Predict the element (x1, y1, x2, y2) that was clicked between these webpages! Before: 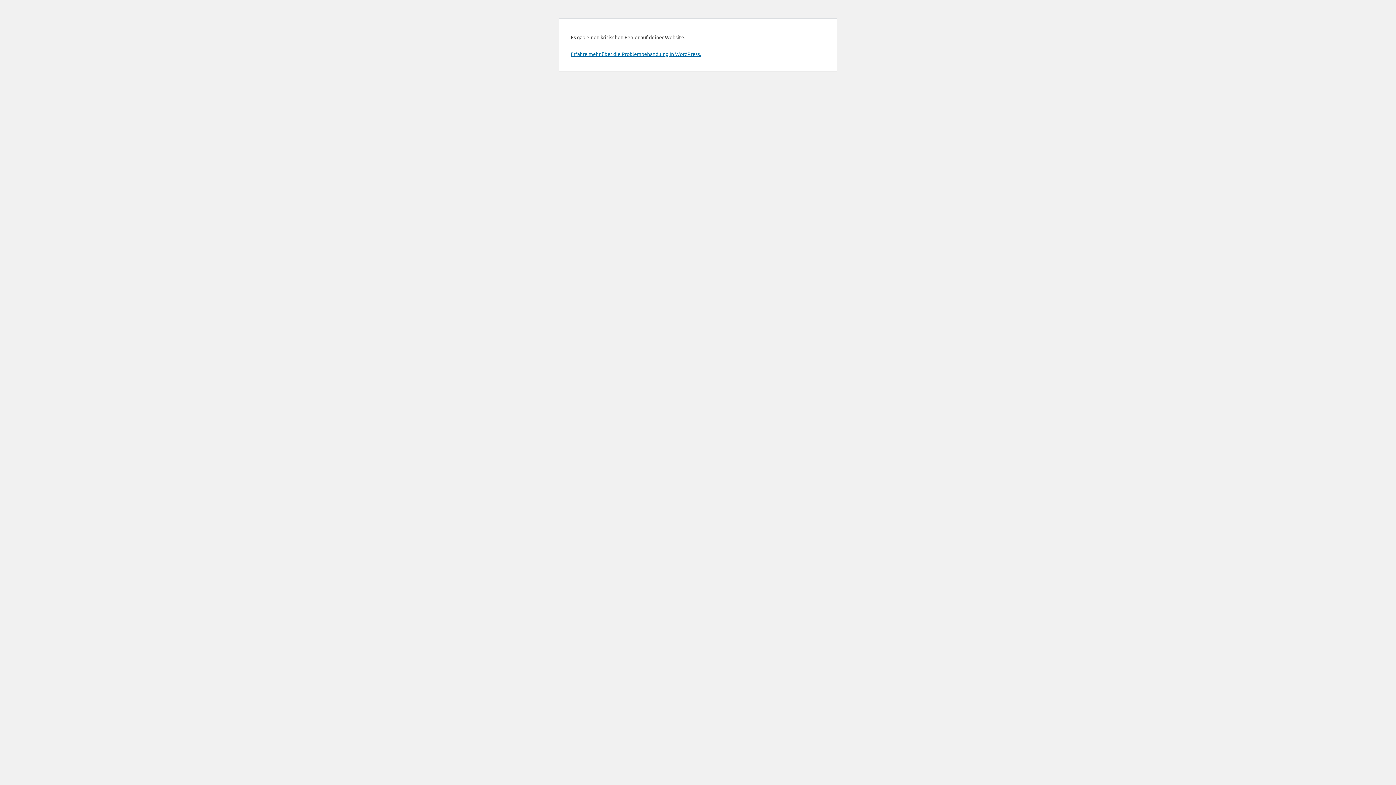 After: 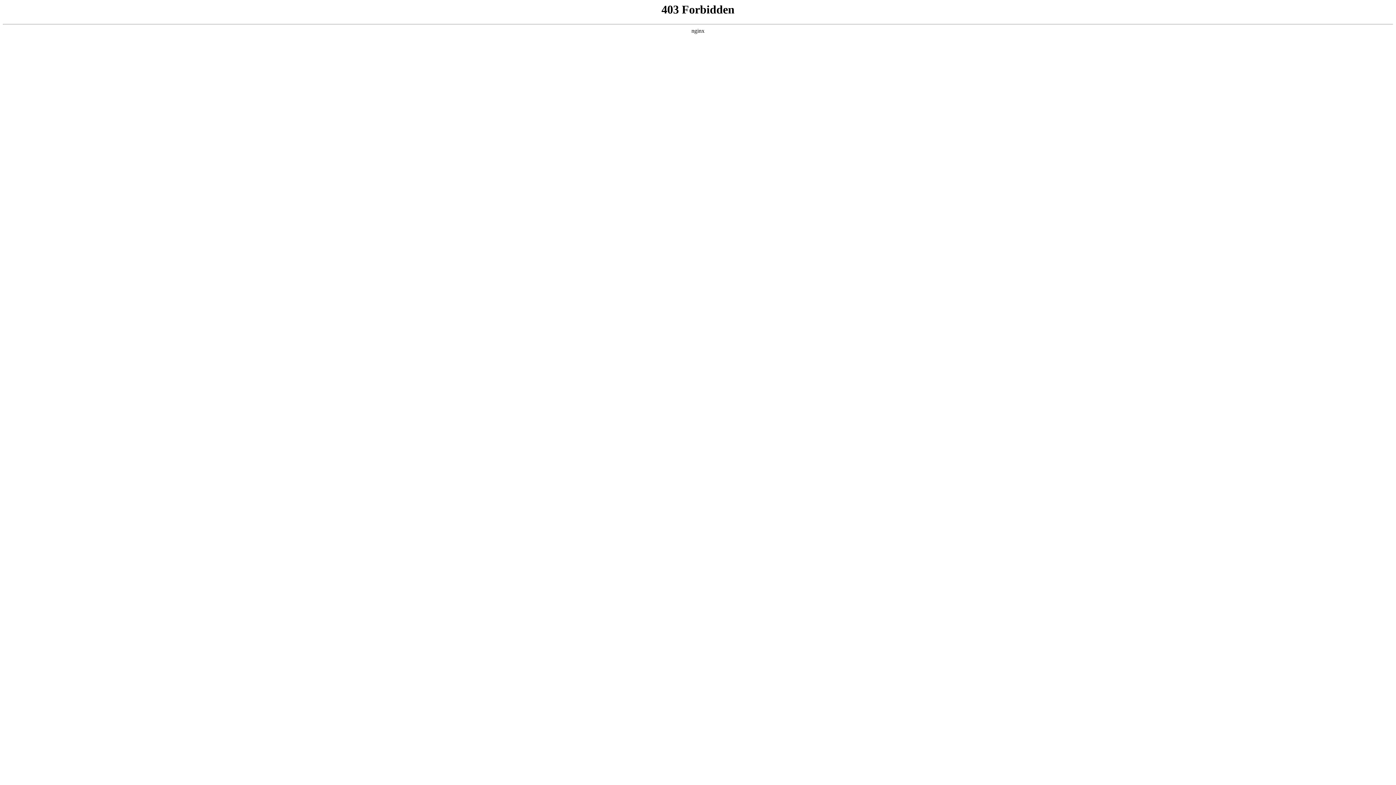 Action: label: Erfahre mehr über die Problembehandlung in WordPress. bbox: (570, 50, 701, 57)